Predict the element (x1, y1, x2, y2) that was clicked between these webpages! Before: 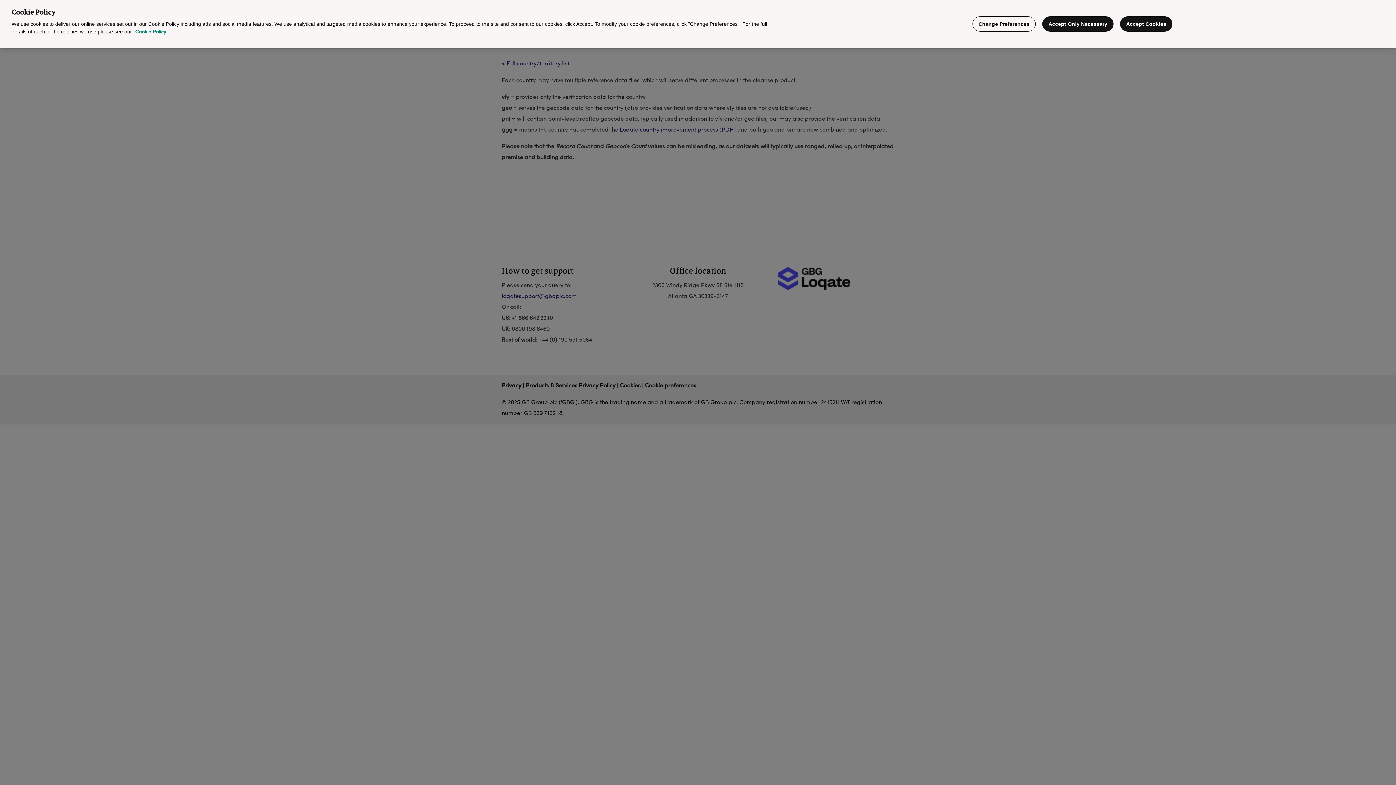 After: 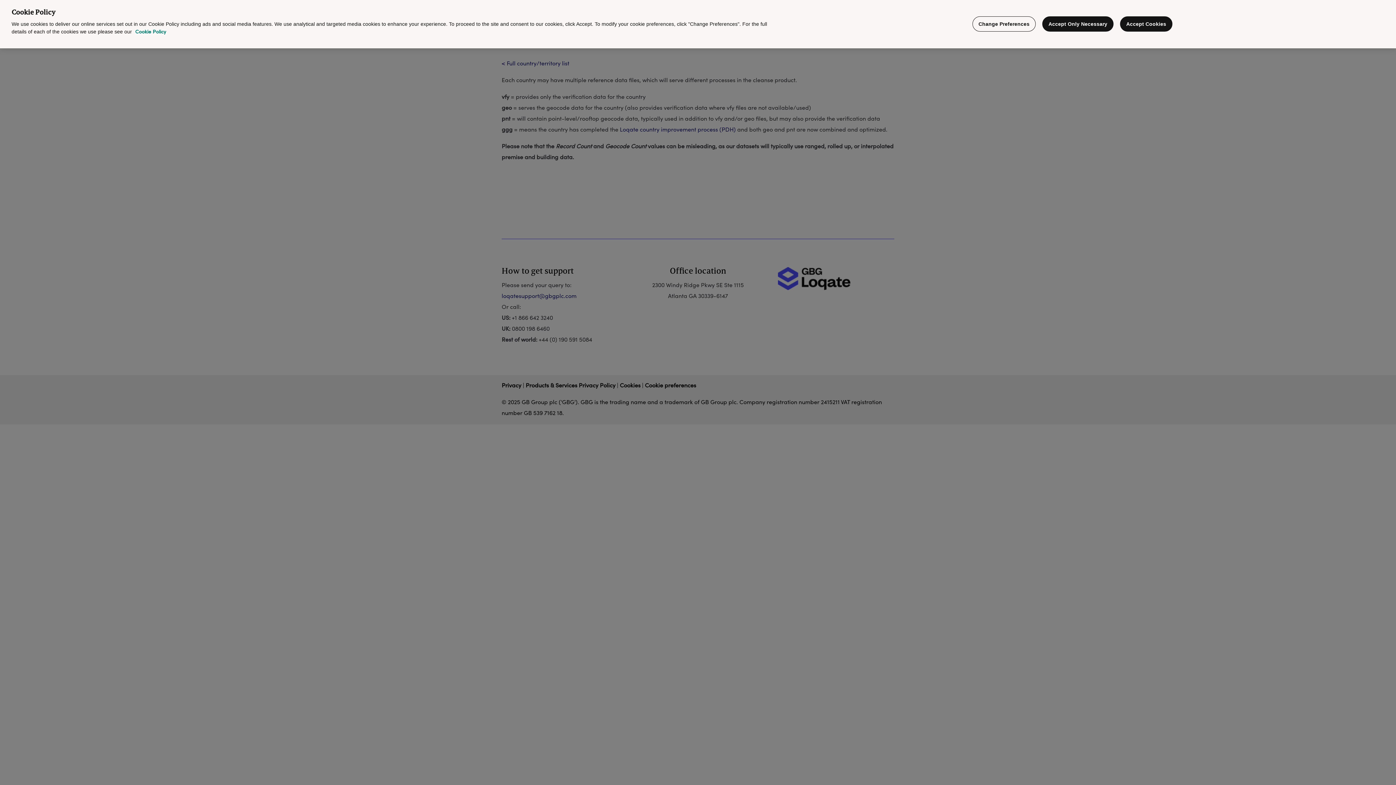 Action: label: More information about your privacy in our cookie policy, opens in a new tab bbox: (135, 29, 166, 34)